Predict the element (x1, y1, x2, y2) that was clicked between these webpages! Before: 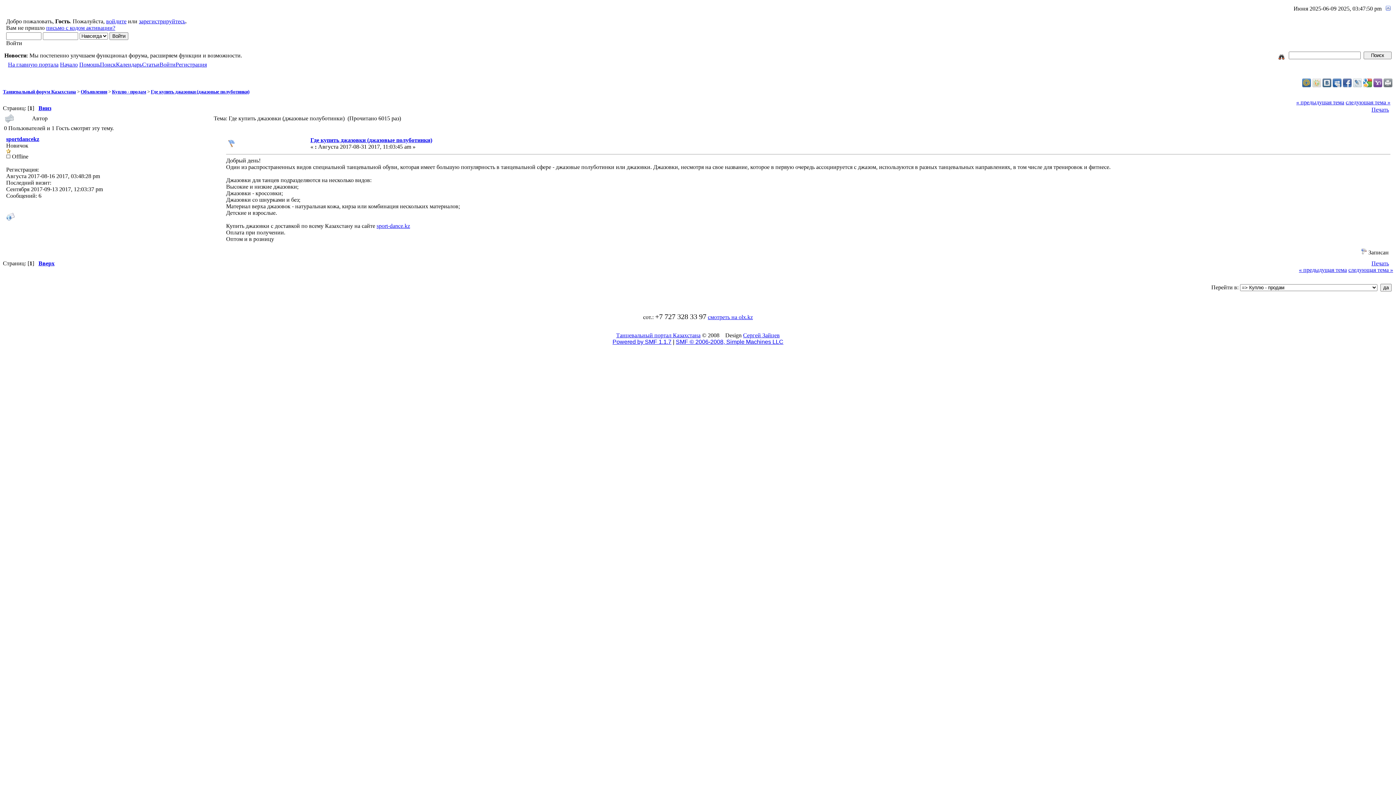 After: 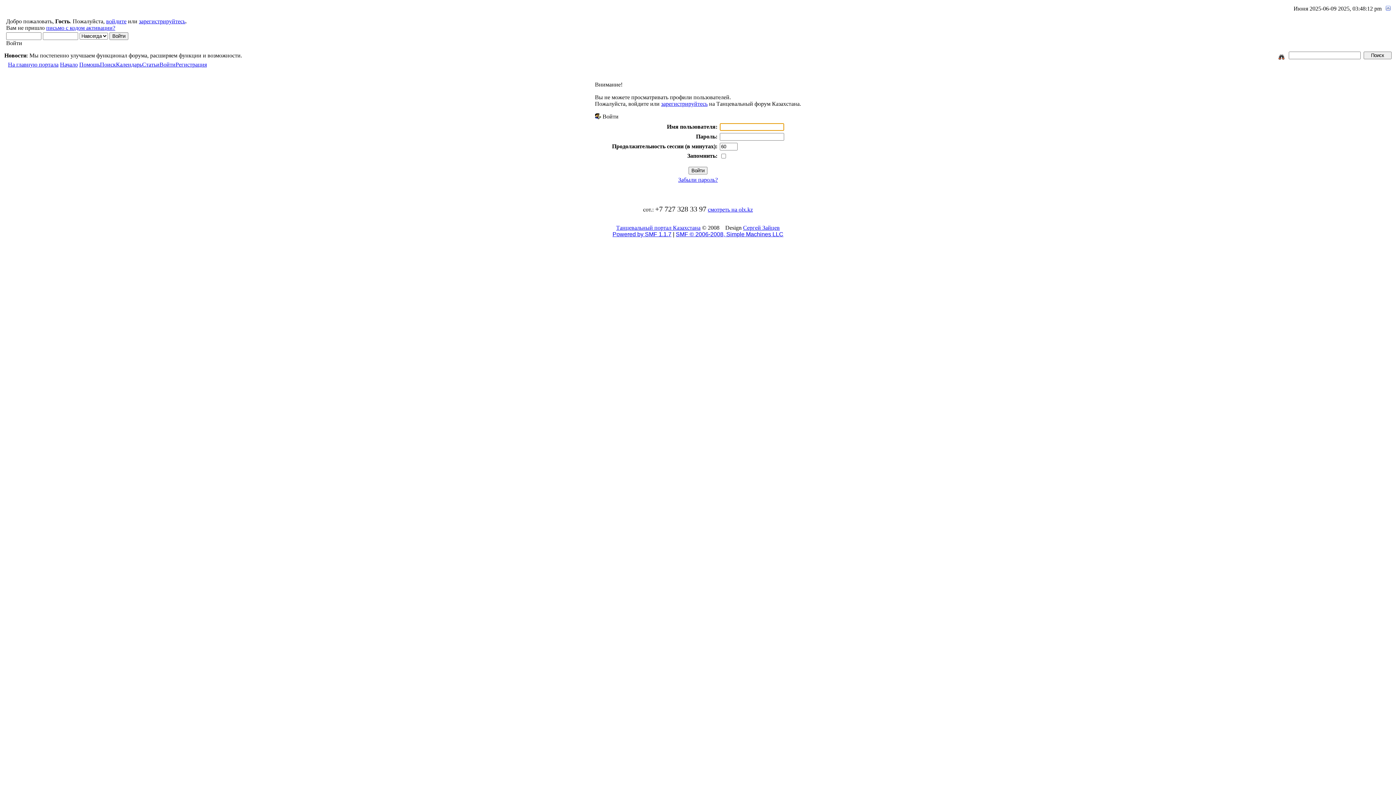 Action: bbox: (6, 135, 39, 142) label: sportdancekz